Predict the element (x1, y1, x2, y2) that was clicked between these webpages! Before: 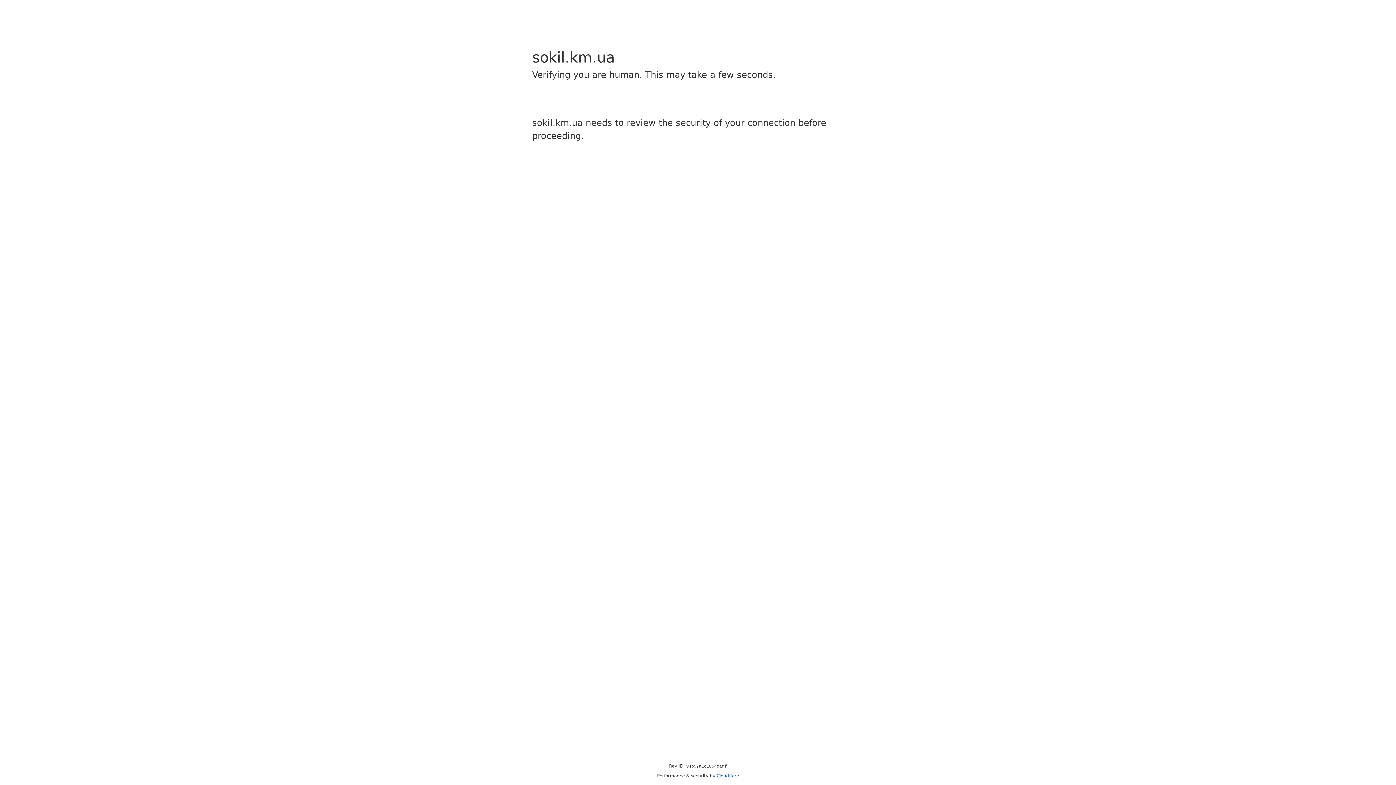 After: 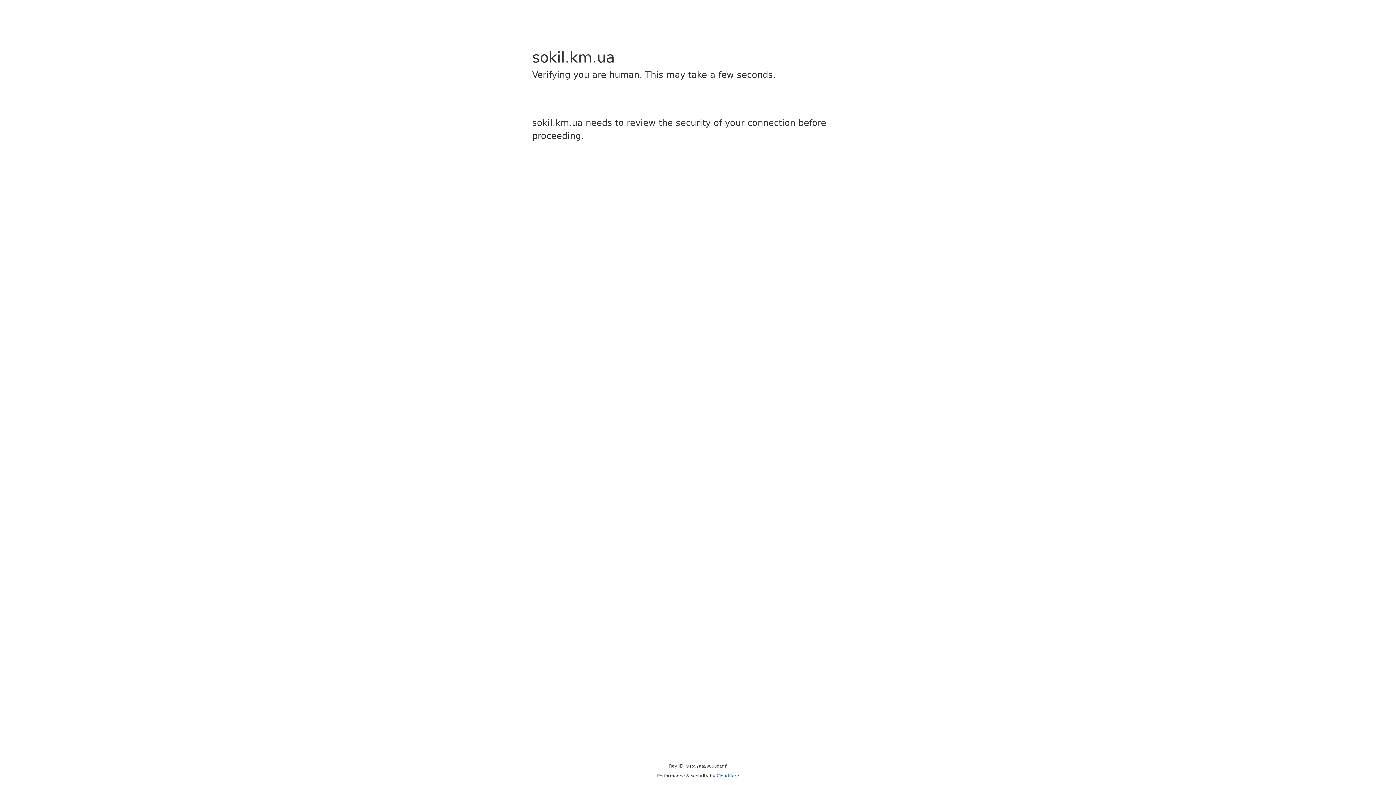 Action: label: Cloudflare bbox: (716, 773, 739, 778)